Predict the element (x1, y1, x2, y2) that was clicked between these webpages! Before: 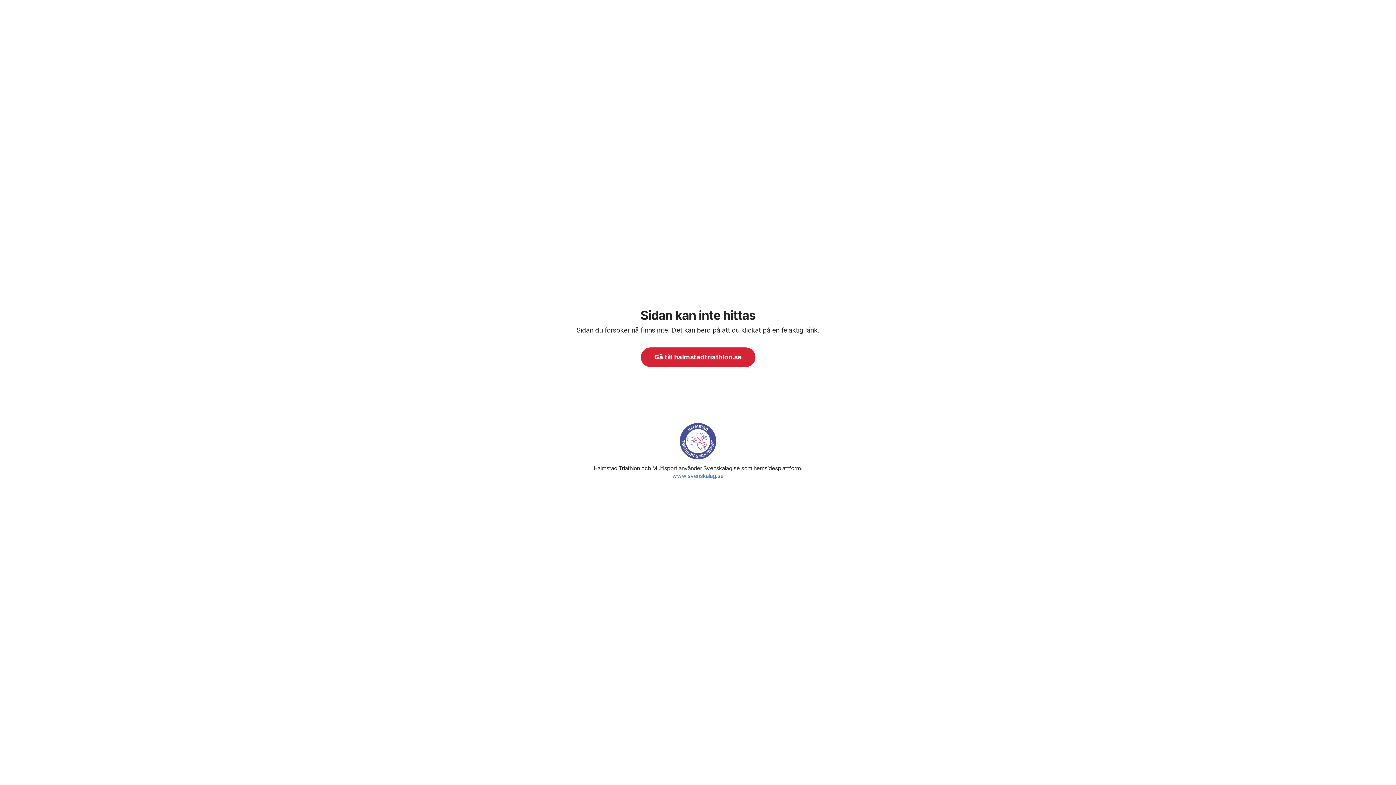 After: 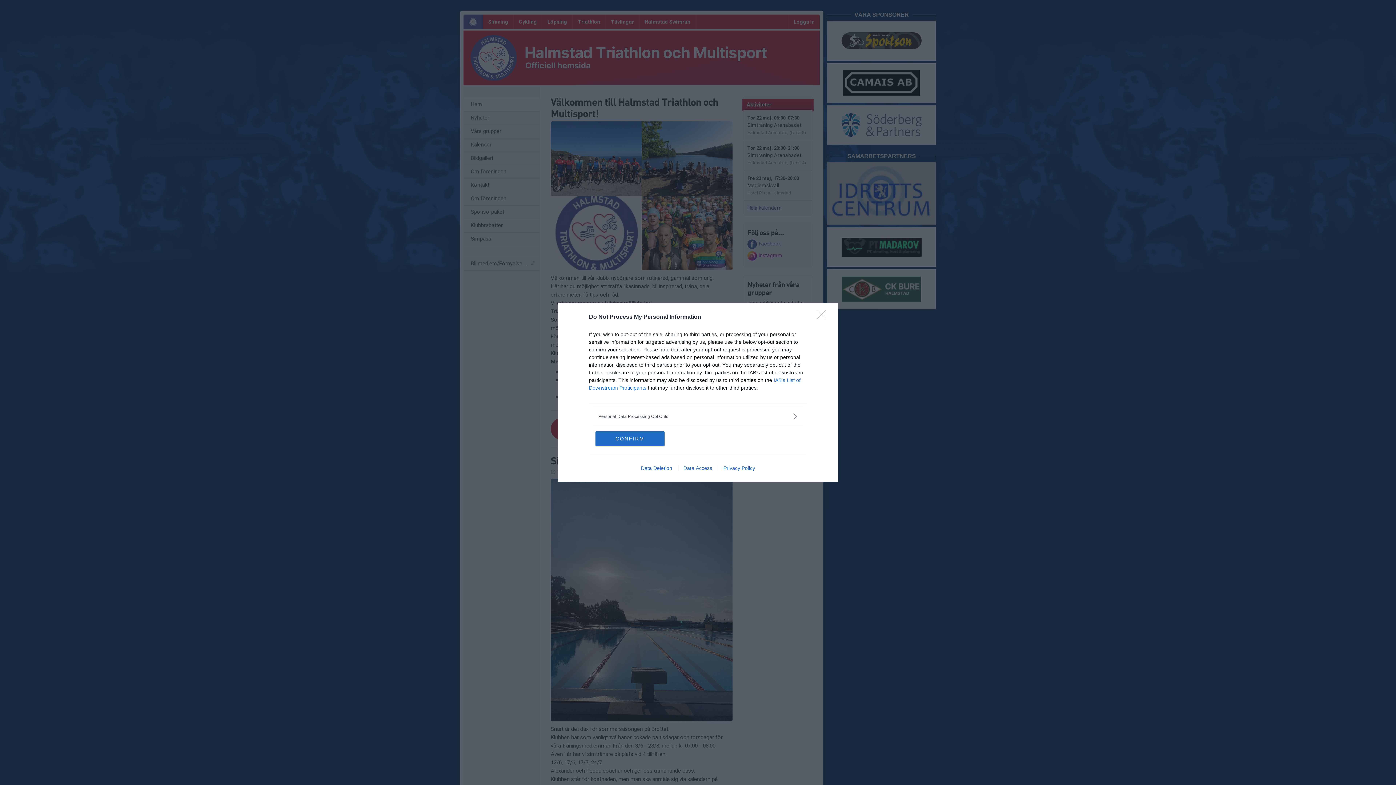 Action: bbox: (640, 347, 755, 367) label: Gå till halmstadtriathlon.se